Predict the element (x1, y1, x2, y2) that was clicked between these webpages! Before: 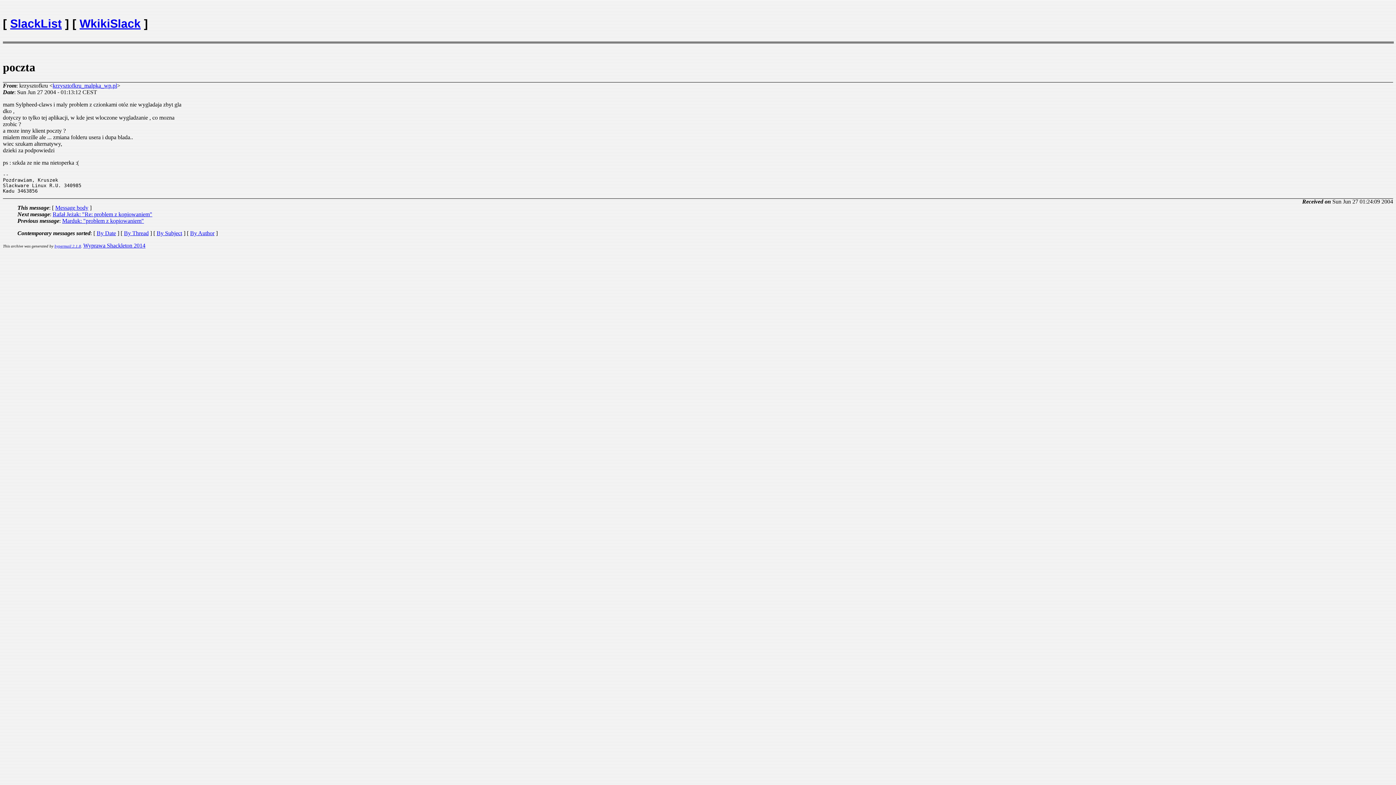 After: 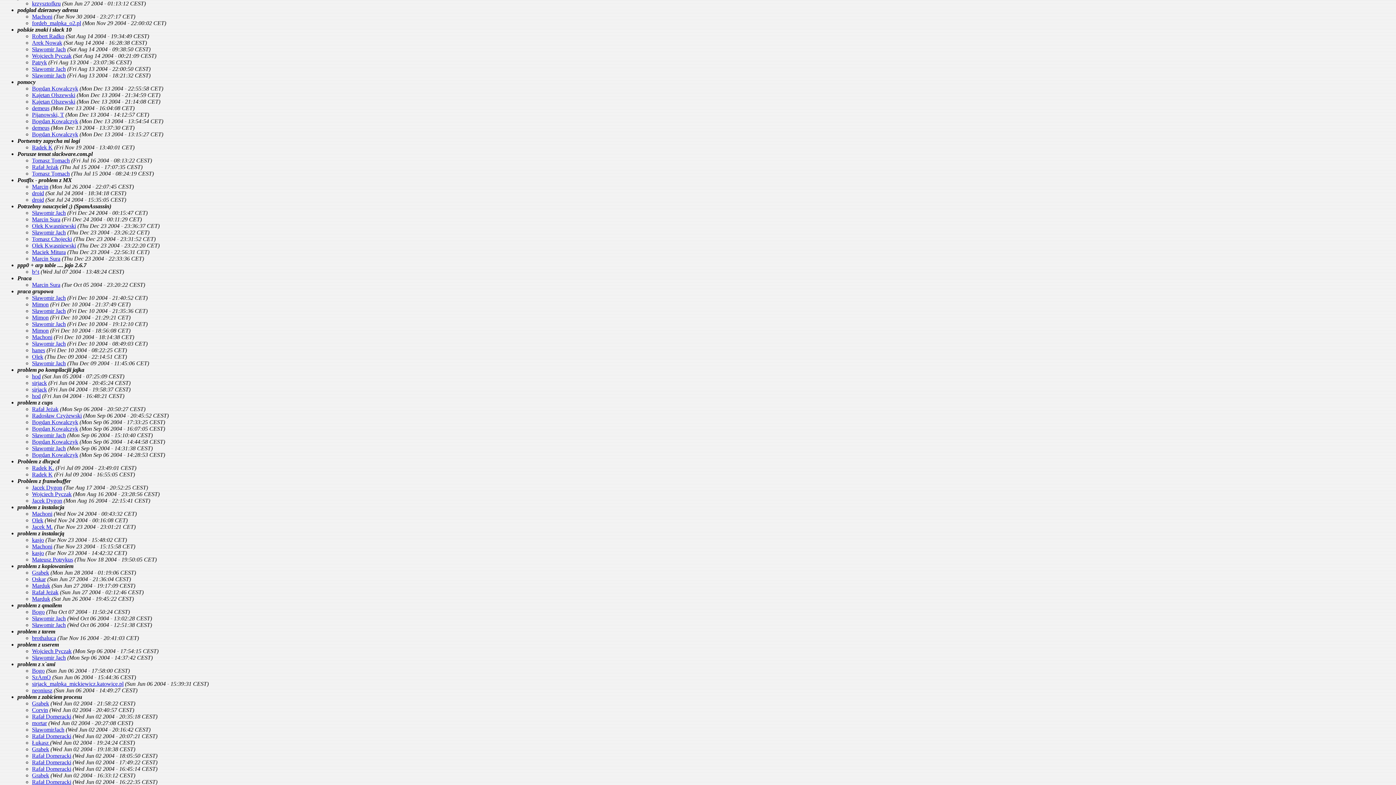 Action: bbox: (156, 230, 182, 236) label: By Subject